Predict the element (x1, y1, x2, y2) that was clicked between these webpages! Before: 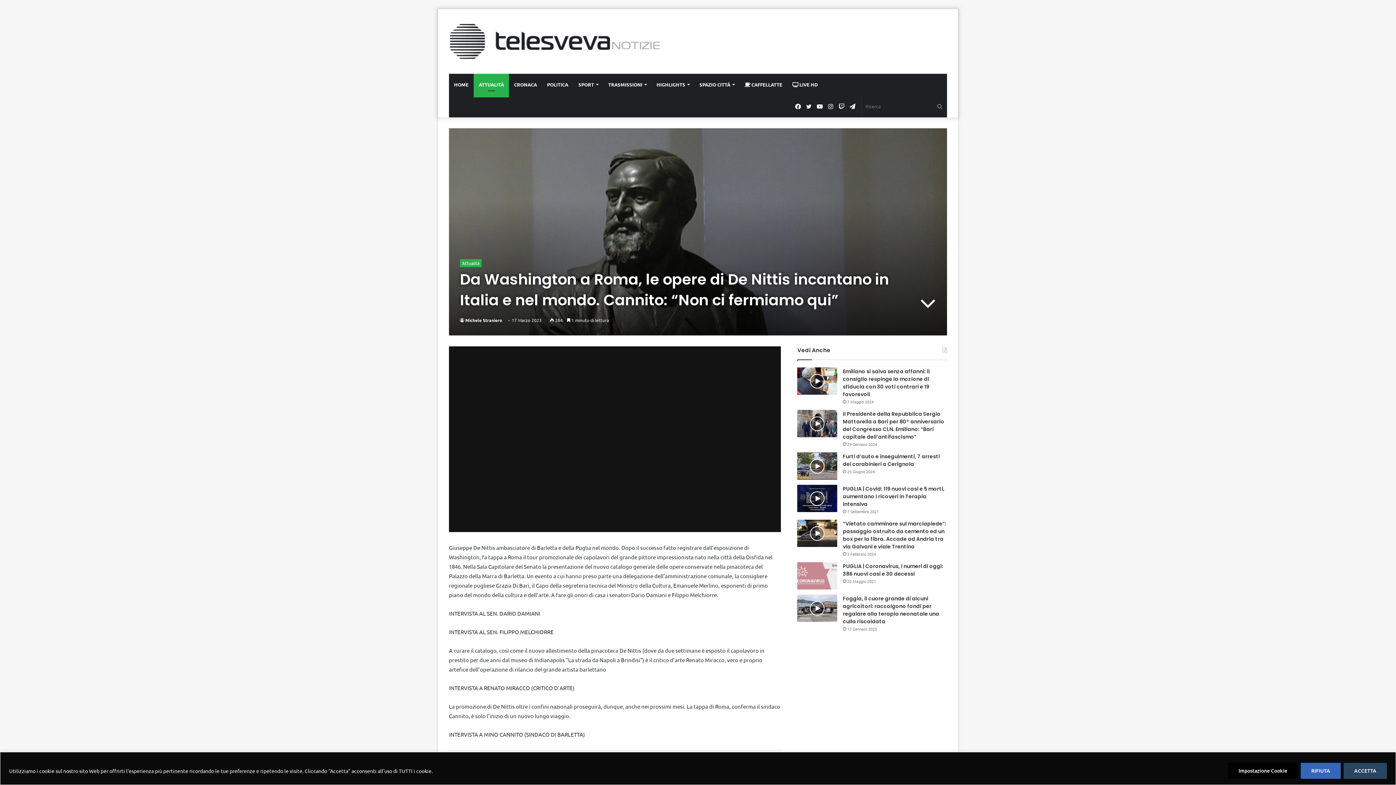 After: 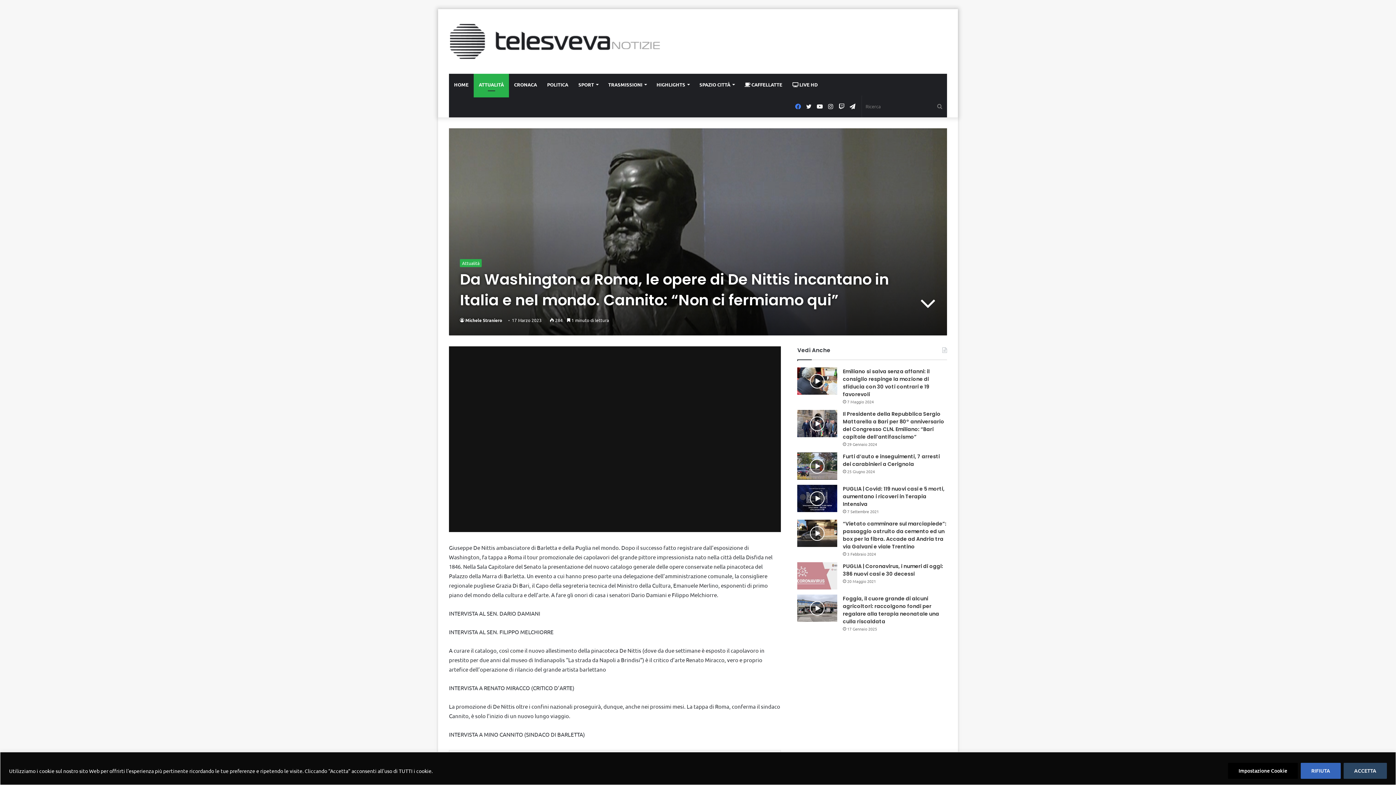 Action: label: Facebook bbox: (792, 95, 803, 117)